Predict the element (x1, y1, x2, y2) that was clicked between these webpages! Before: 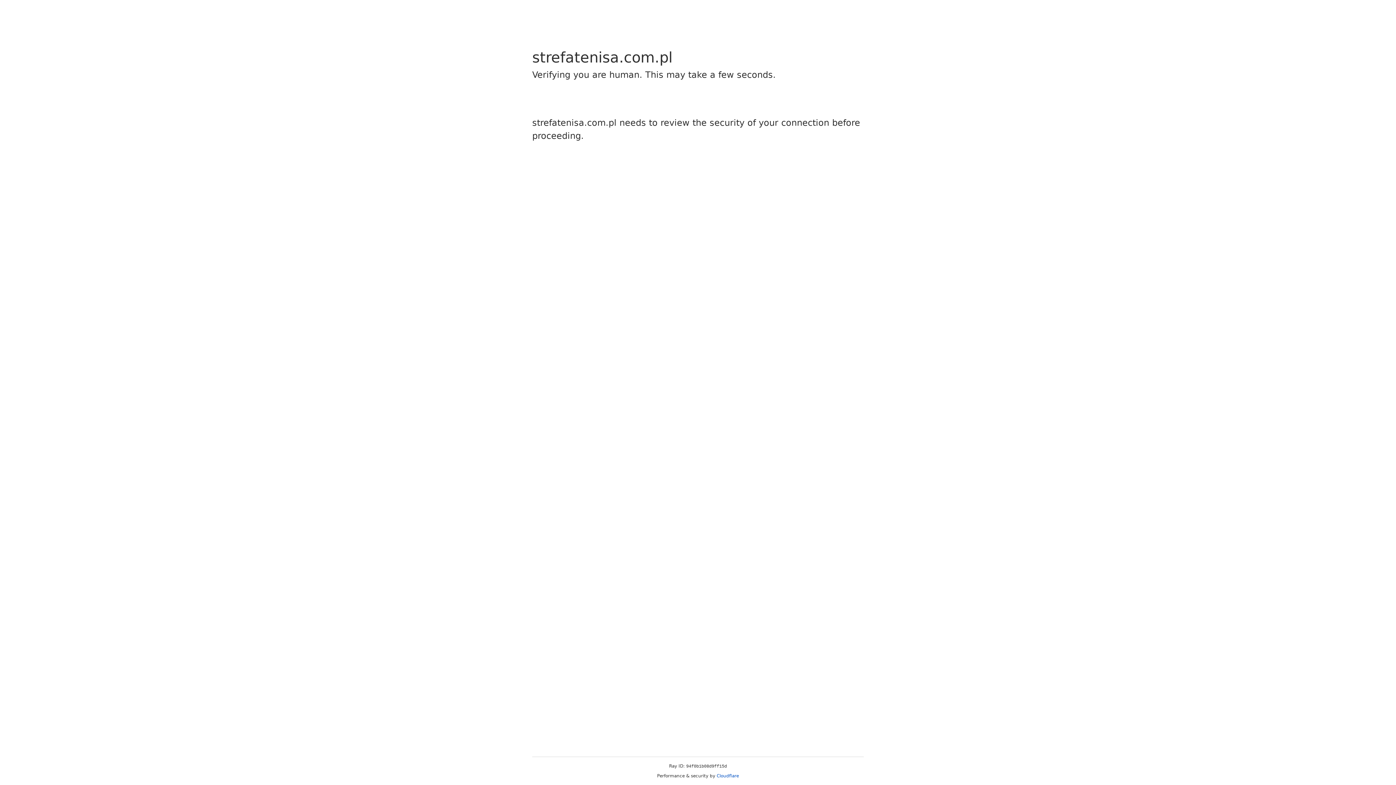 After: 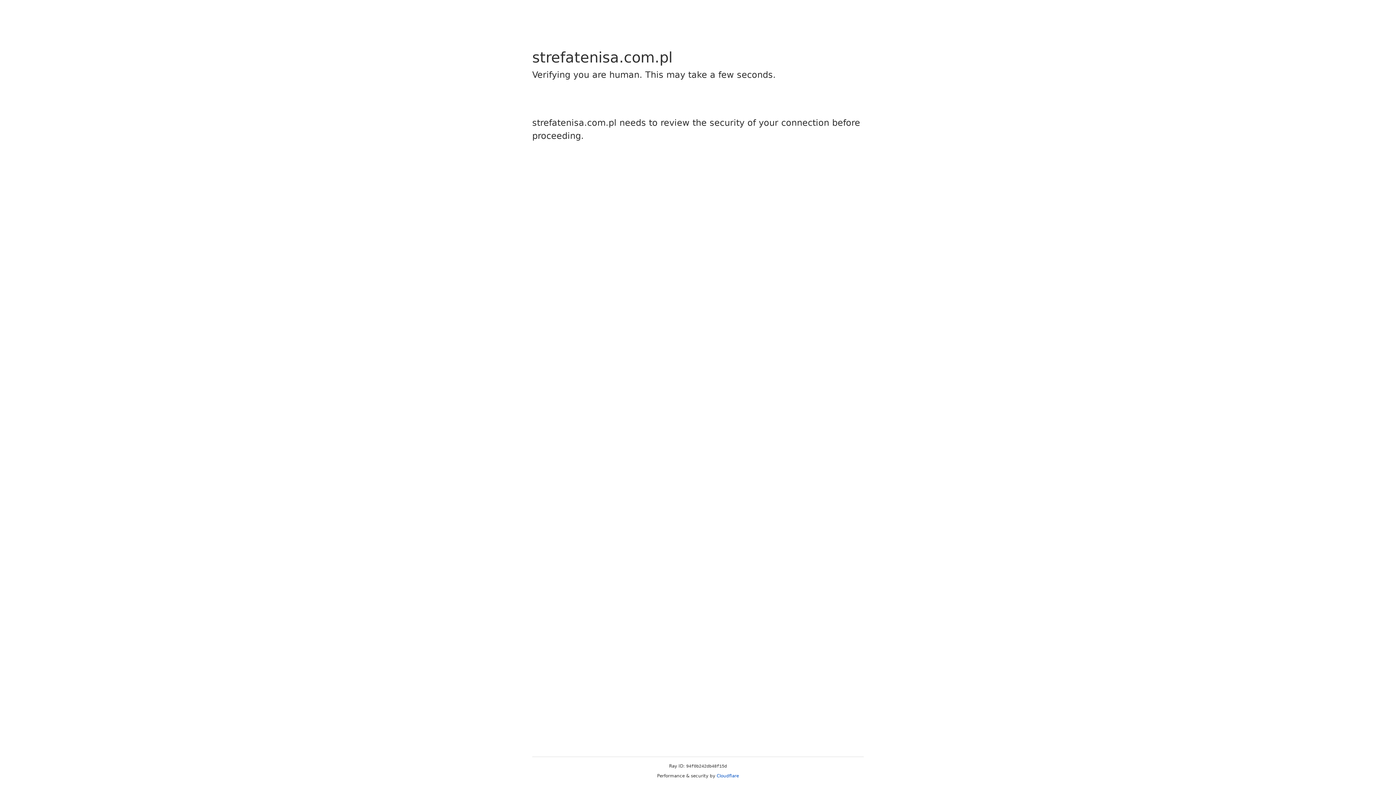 Action: label: Cloudflare bbox: (716, 773, 739, 778)